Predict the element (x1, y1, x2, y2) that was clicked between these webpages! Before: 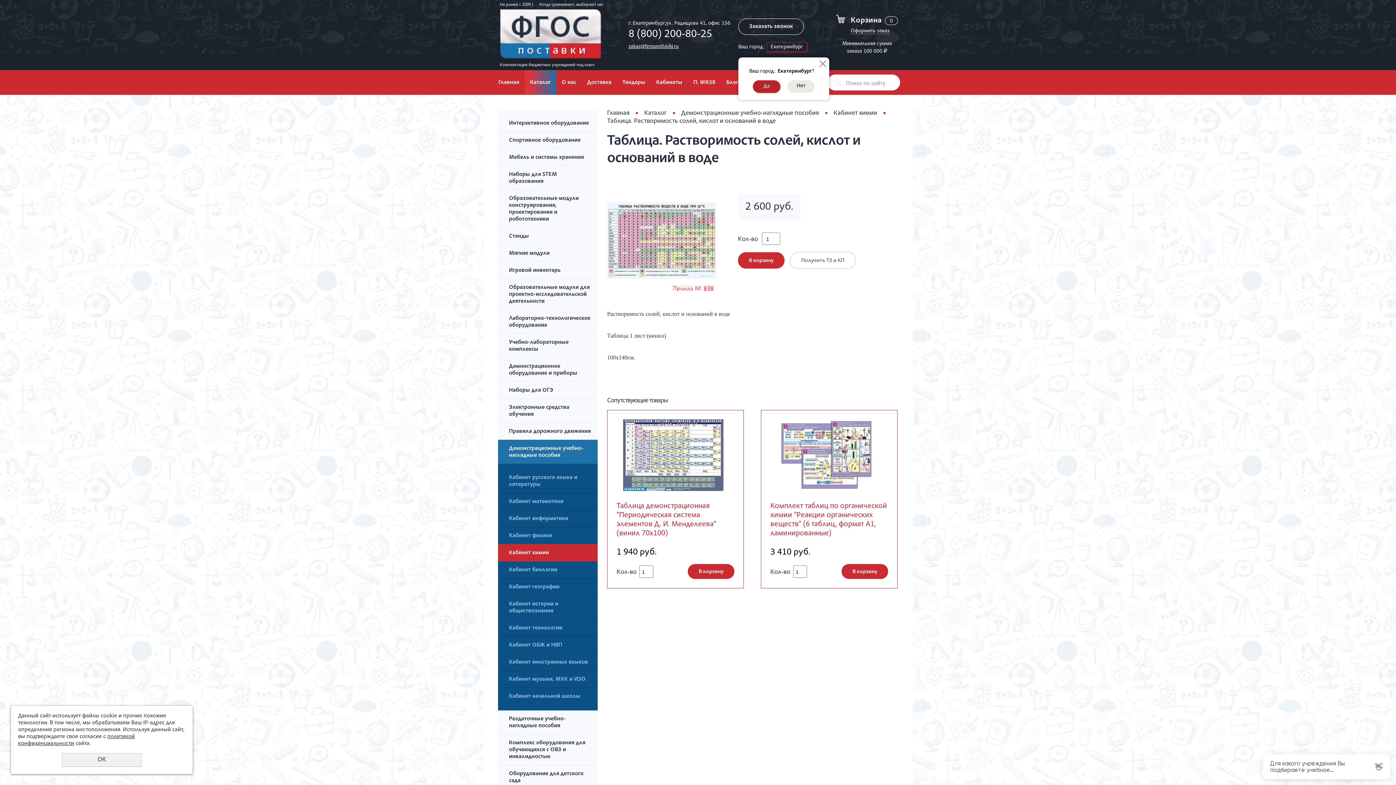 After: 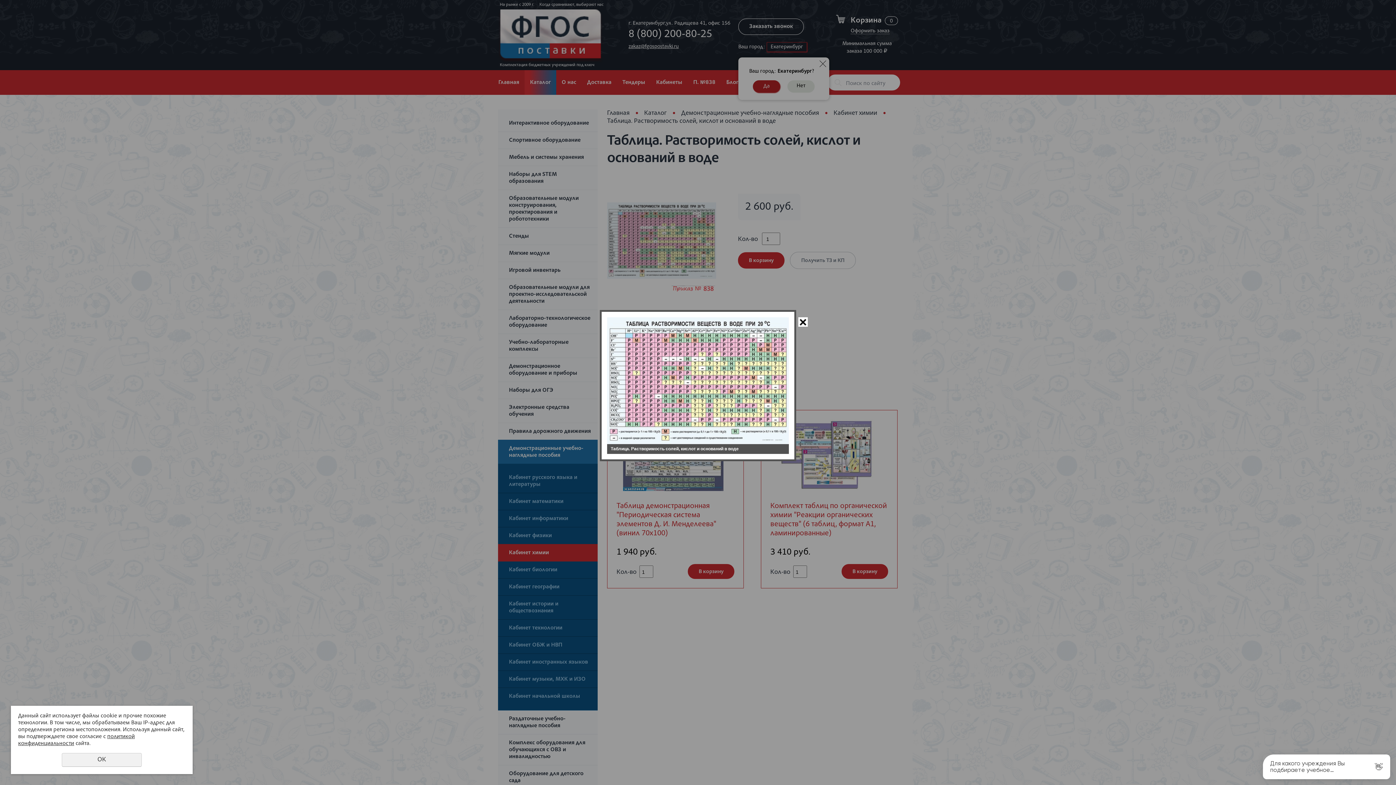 Action: bbox: (607, 202, 716, 279)